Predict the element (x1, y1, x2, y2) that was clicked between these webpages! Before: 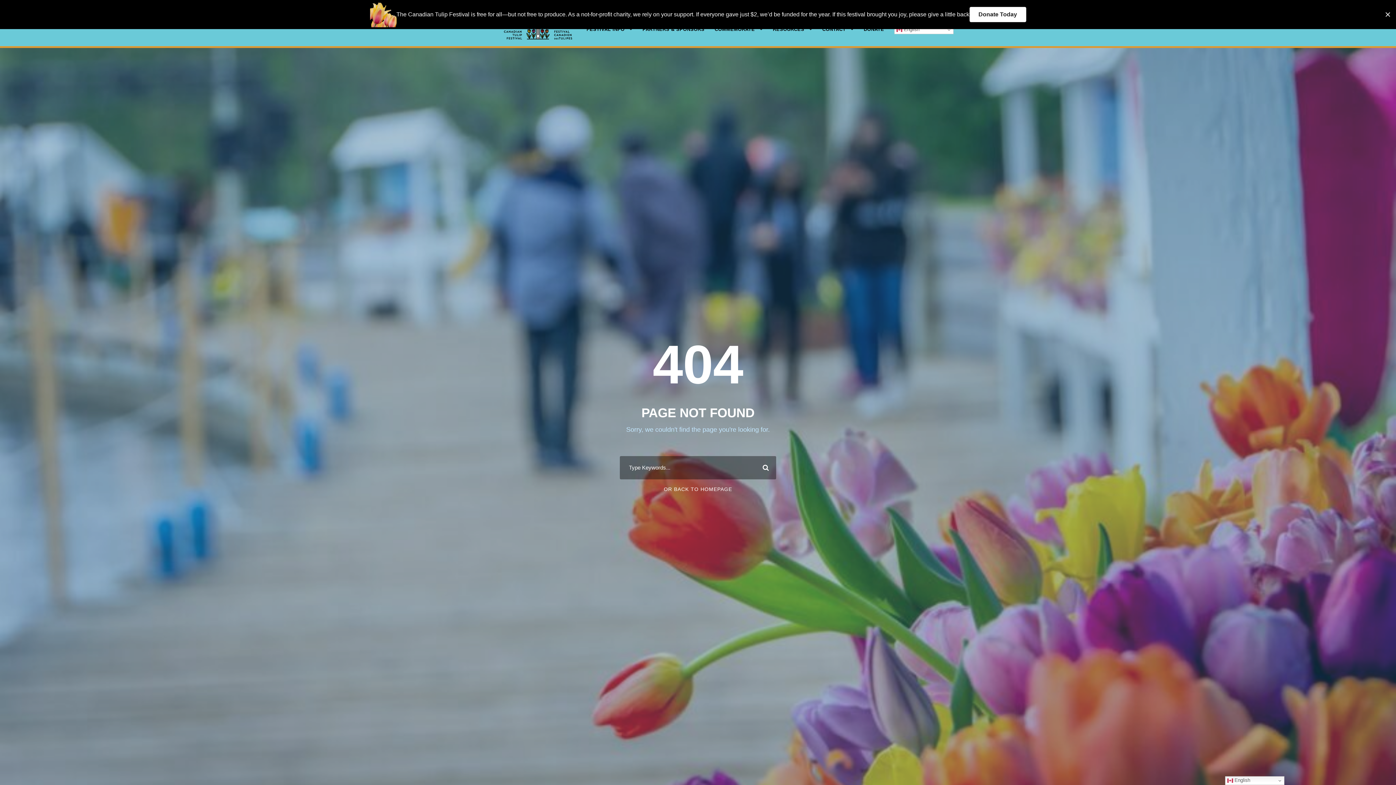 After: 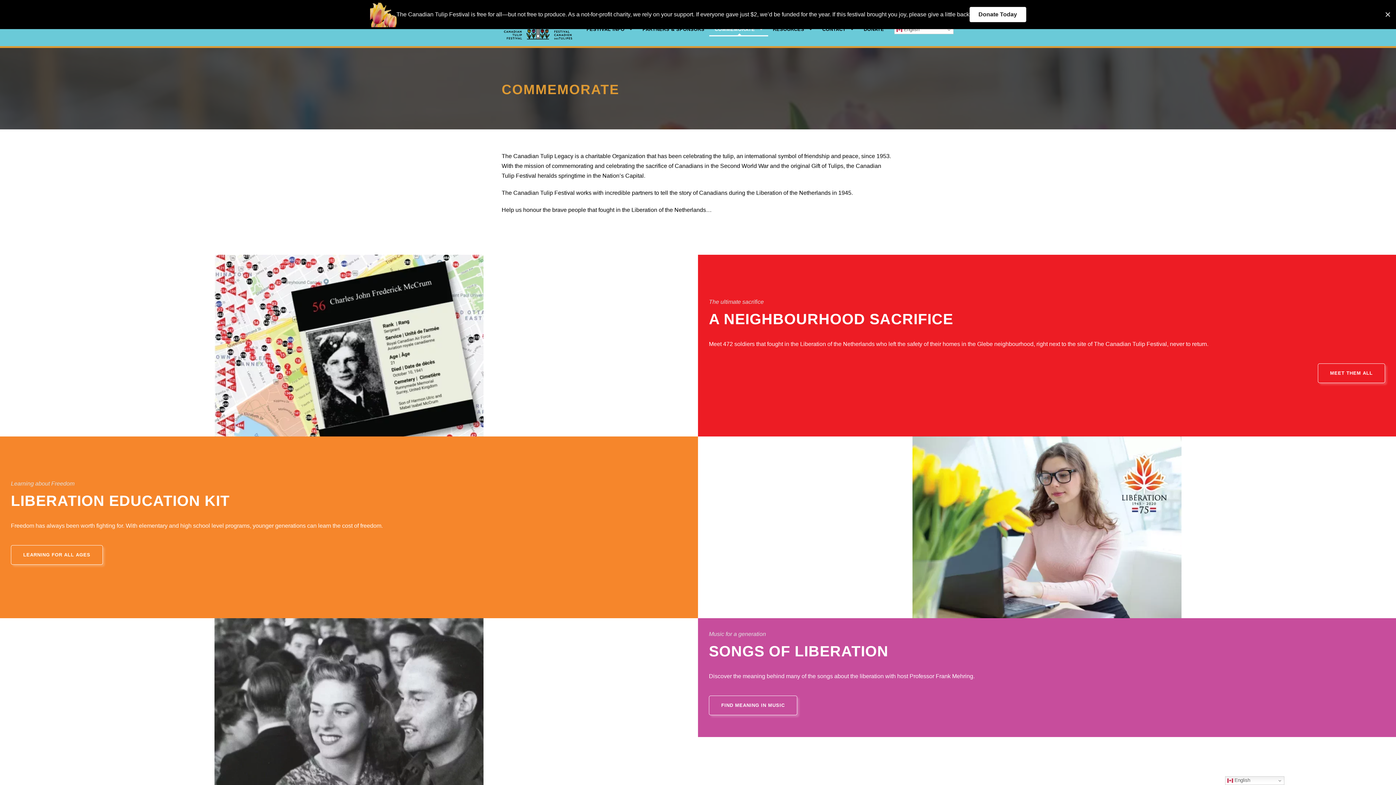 Action: label: COMMEMORATE bbox: (714, 25, 762, 36)